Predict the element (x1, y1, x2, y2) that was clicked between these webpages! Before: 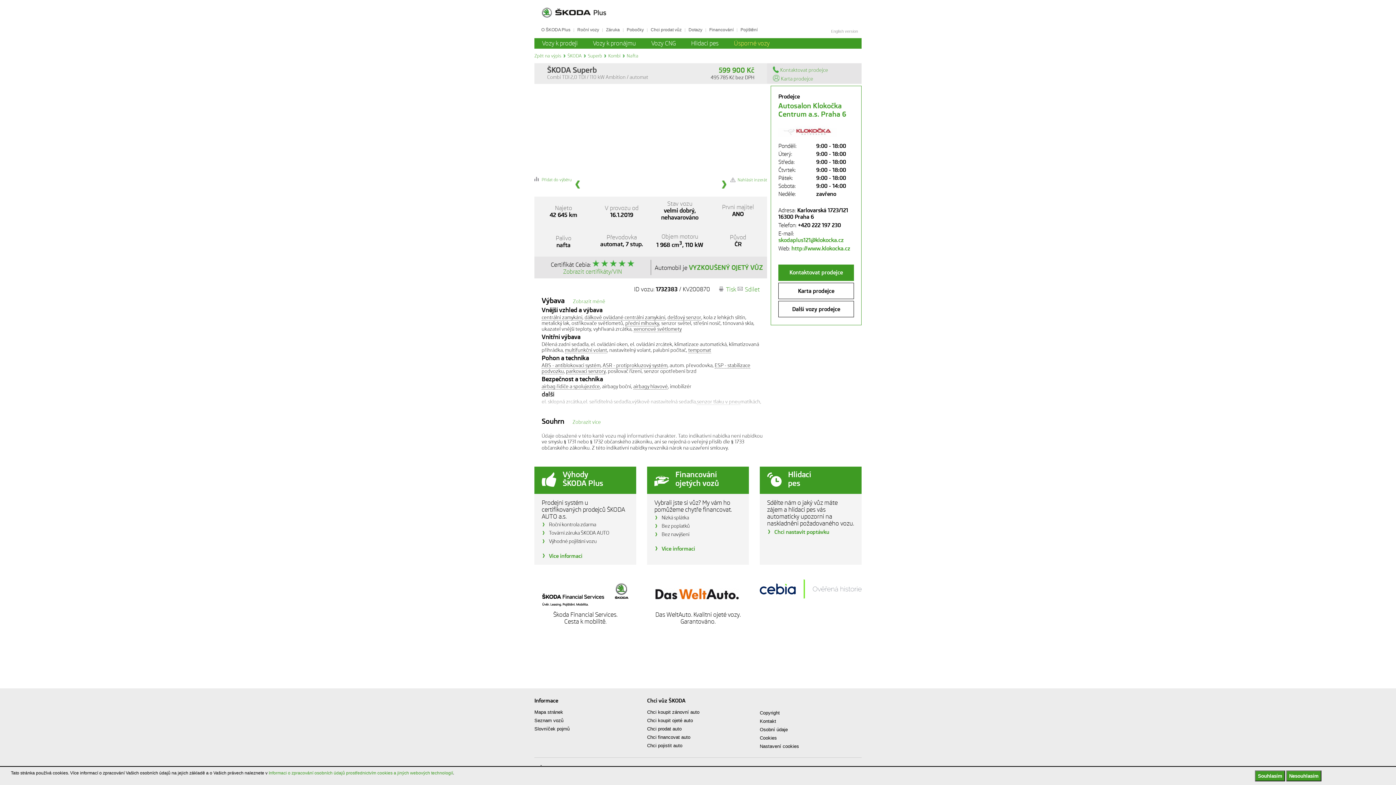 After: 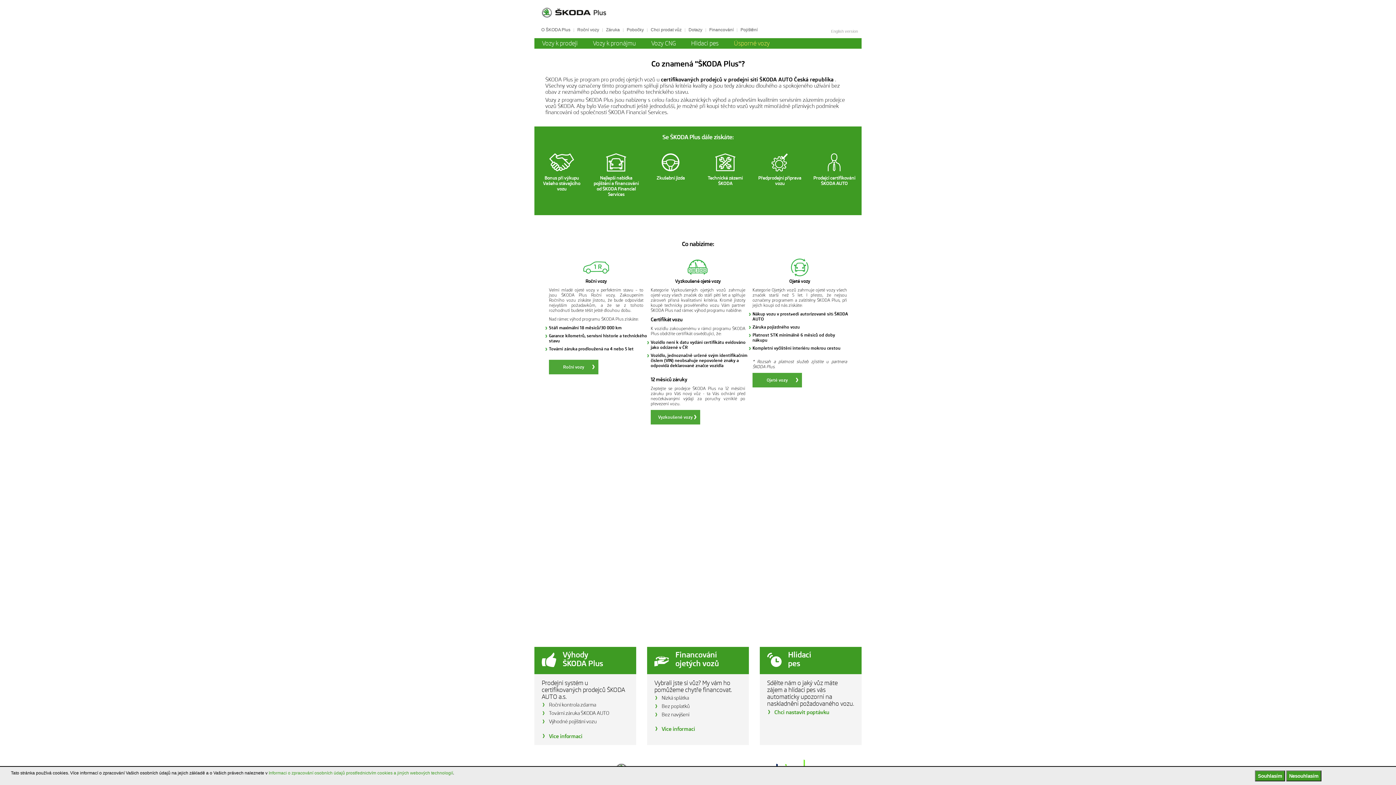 Action: label: Více informací bbox: (541, 553, 582, 559)